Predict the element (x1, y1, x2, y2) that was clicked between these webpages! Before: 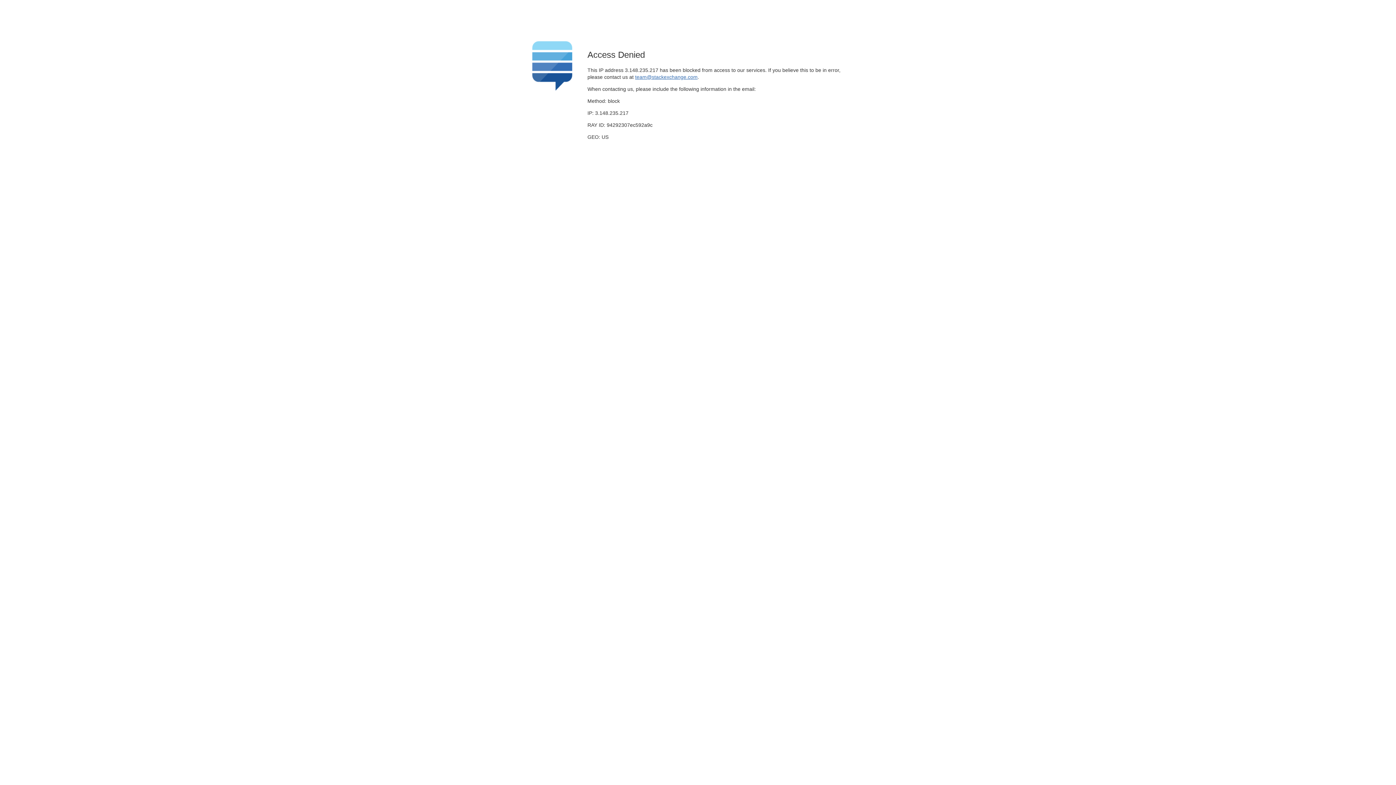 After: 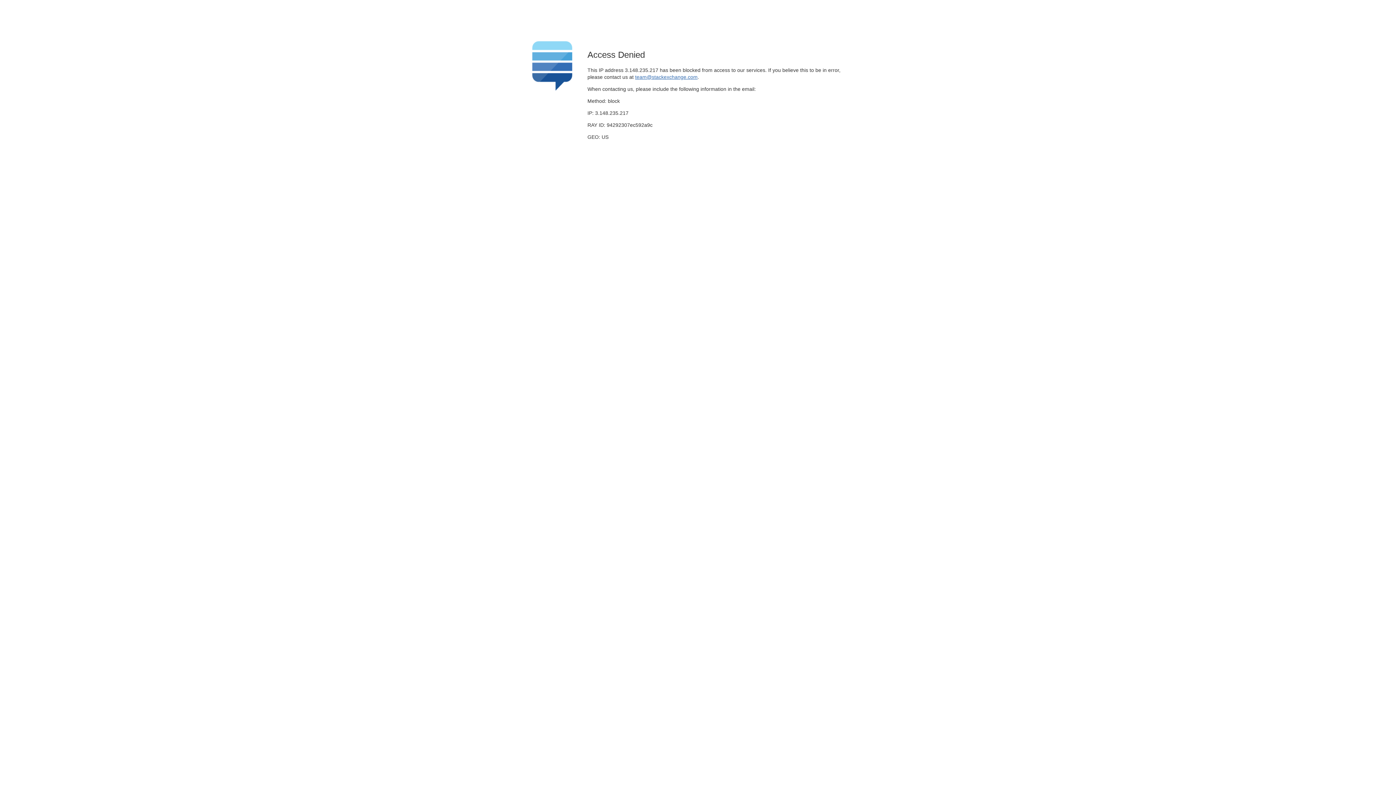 Action: label: team@stackexchange.com bbox: (635, 74, 697, 79)